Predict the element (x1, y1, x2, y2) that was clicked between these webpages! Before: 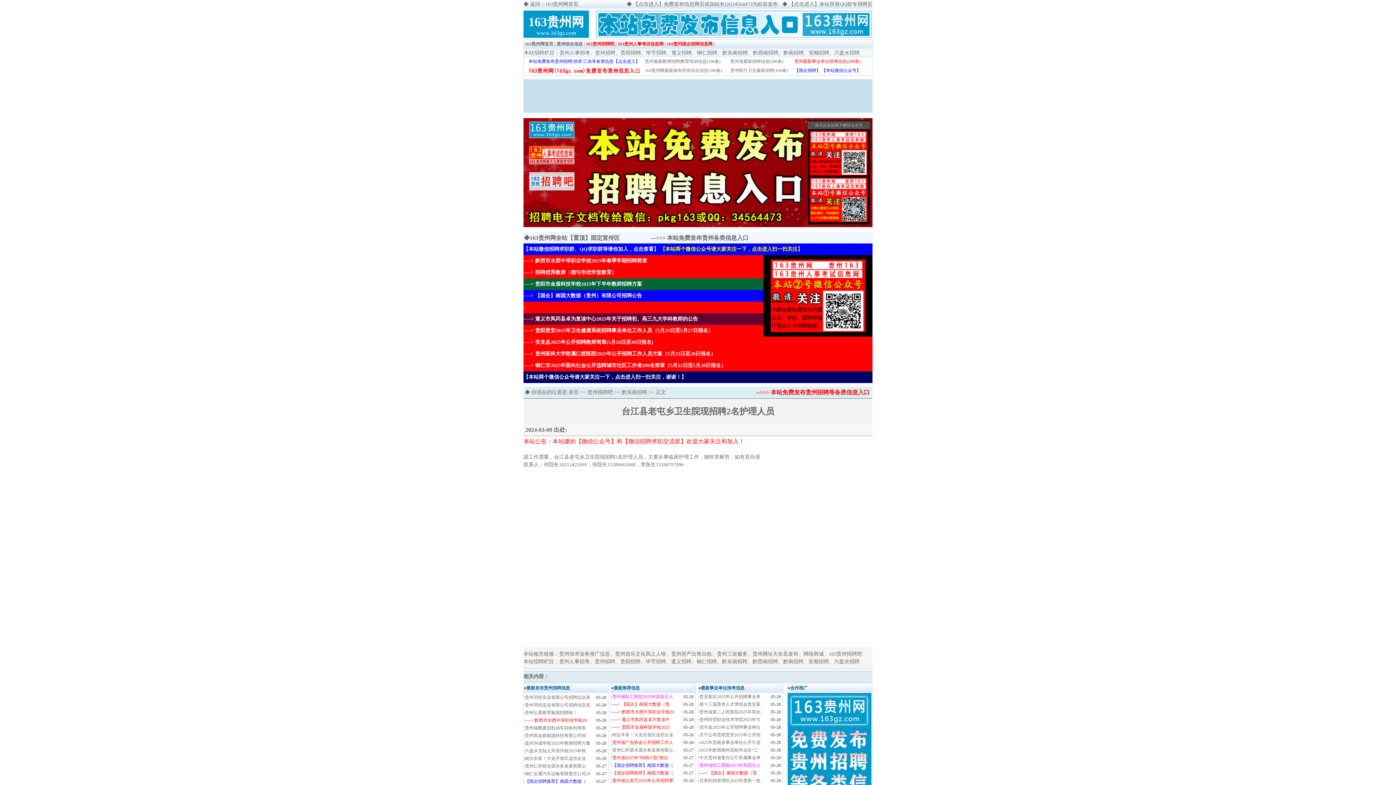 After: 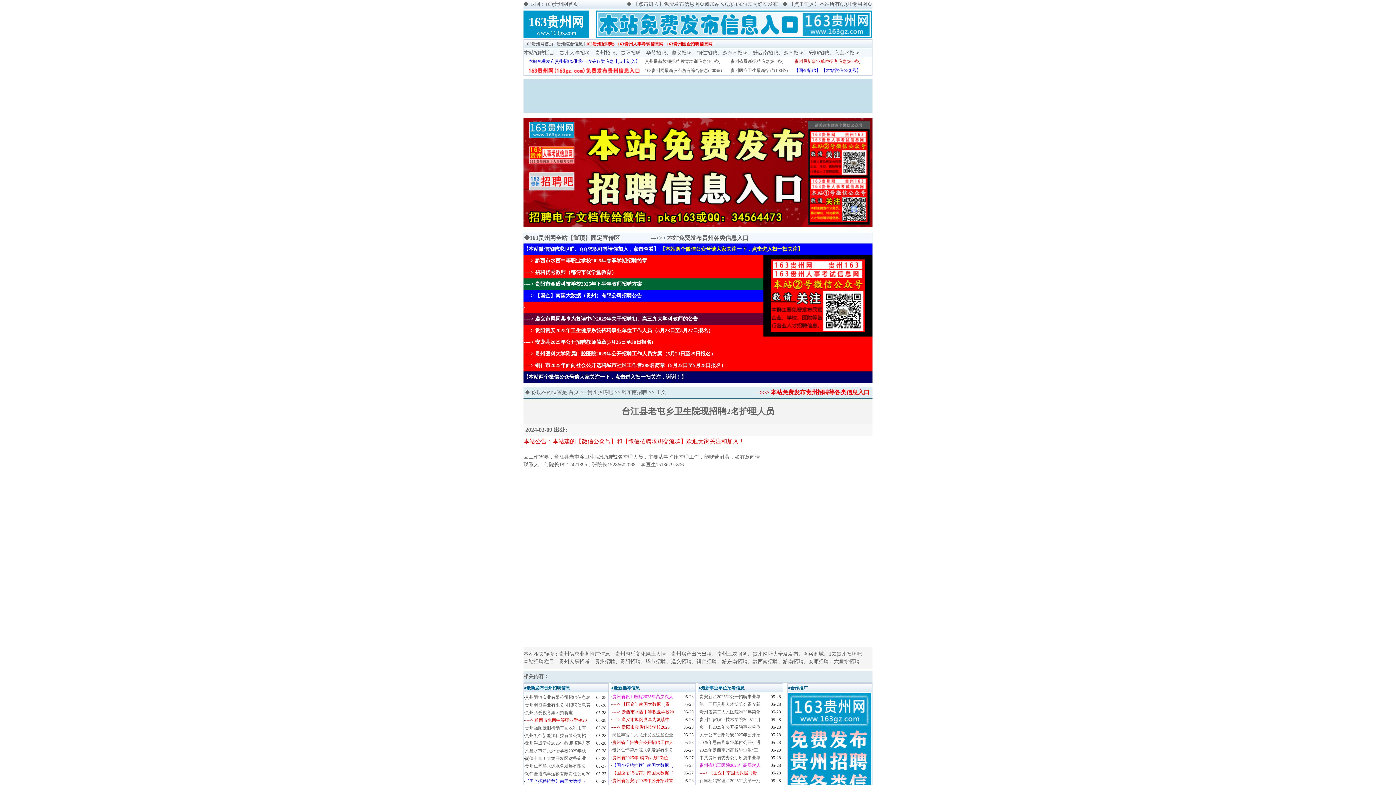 Action: bbox: (523, 222, 872, 228)